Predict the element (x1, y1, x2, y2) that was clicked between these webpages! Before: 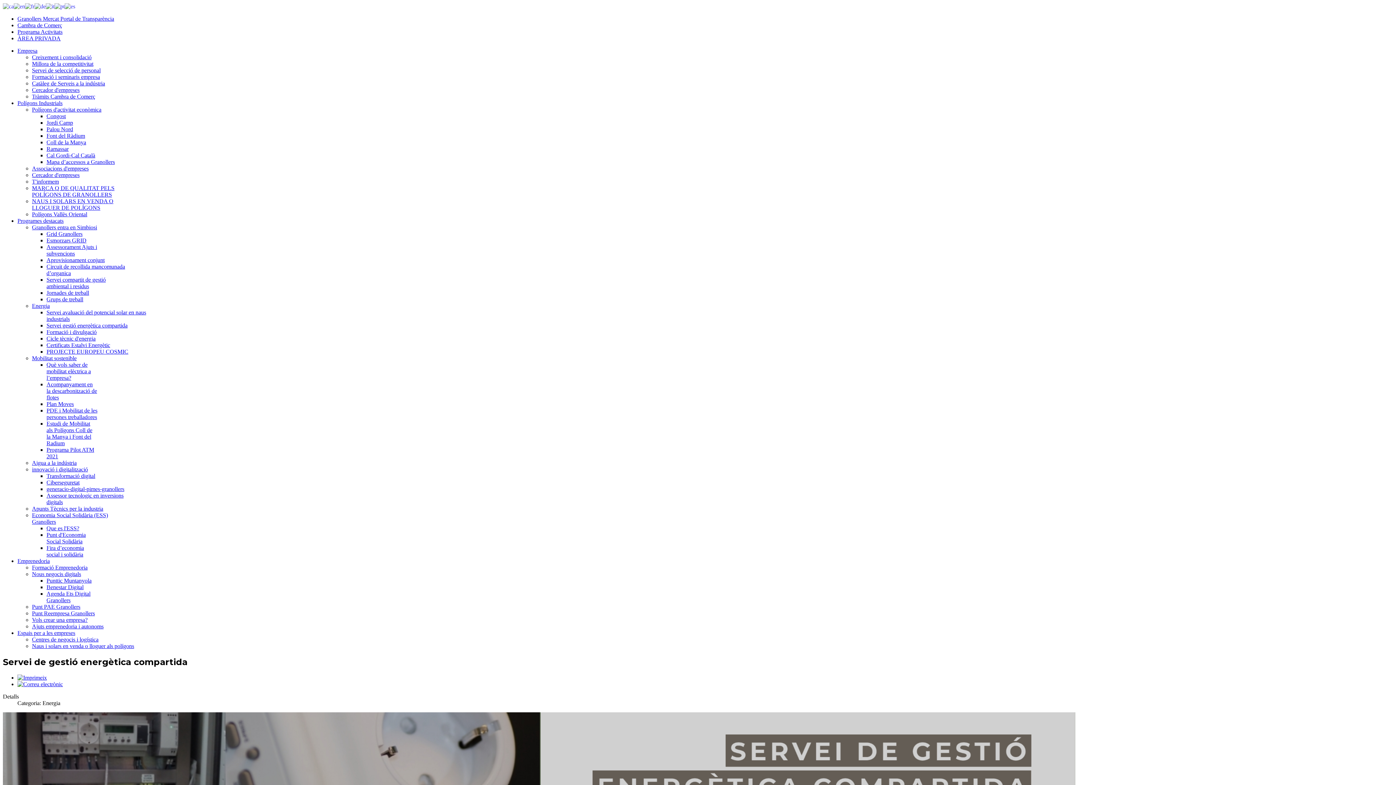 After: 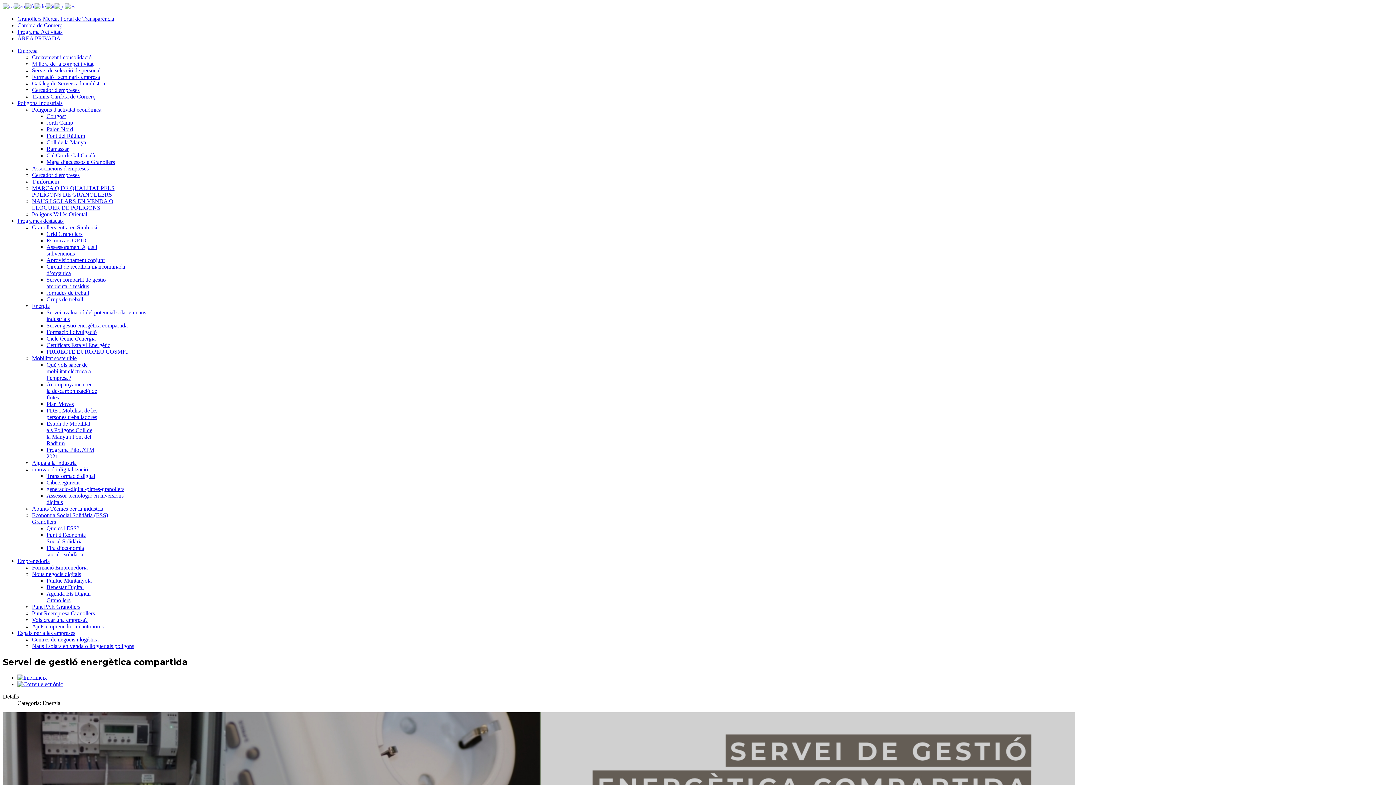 Action: bbox: (46, 486, 124, 492) label: generacio-digital-pimes-granollers